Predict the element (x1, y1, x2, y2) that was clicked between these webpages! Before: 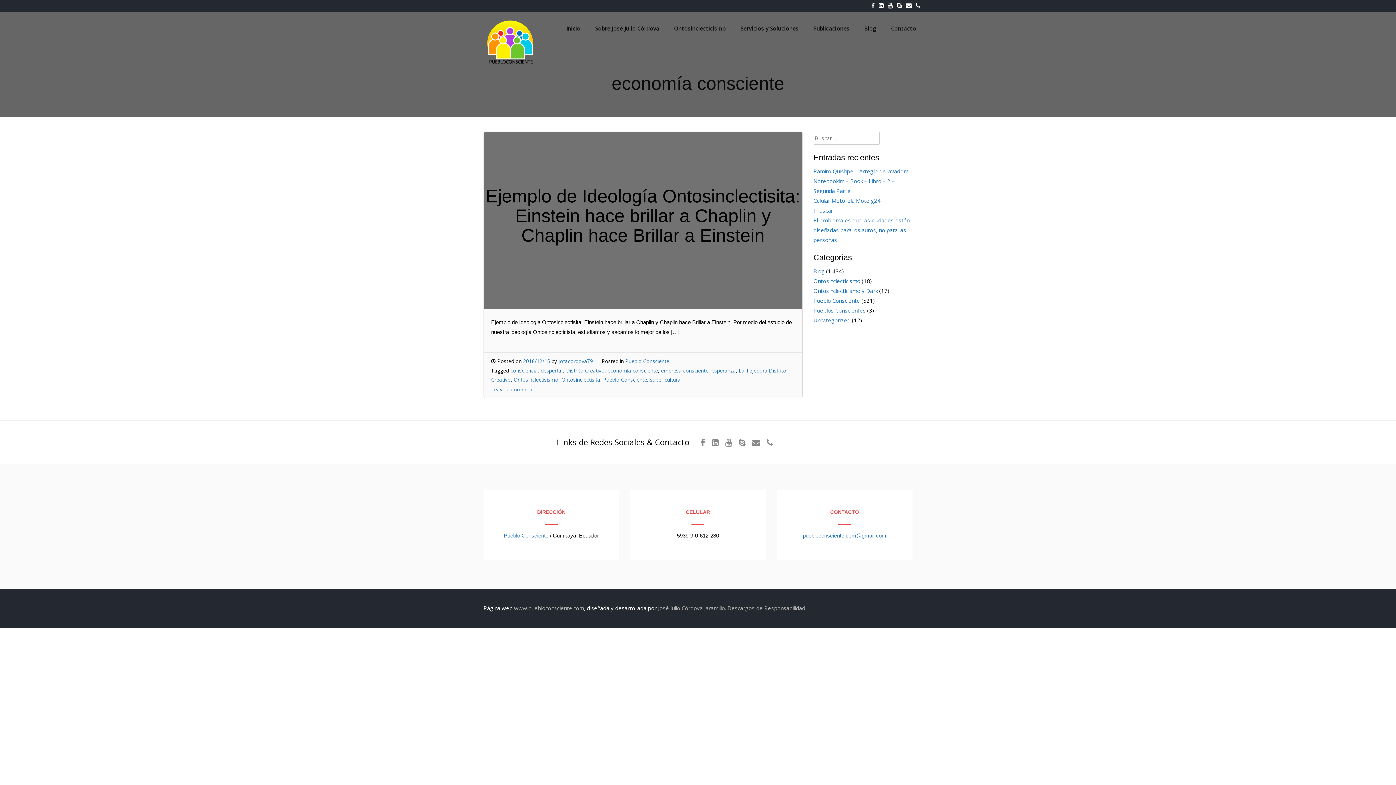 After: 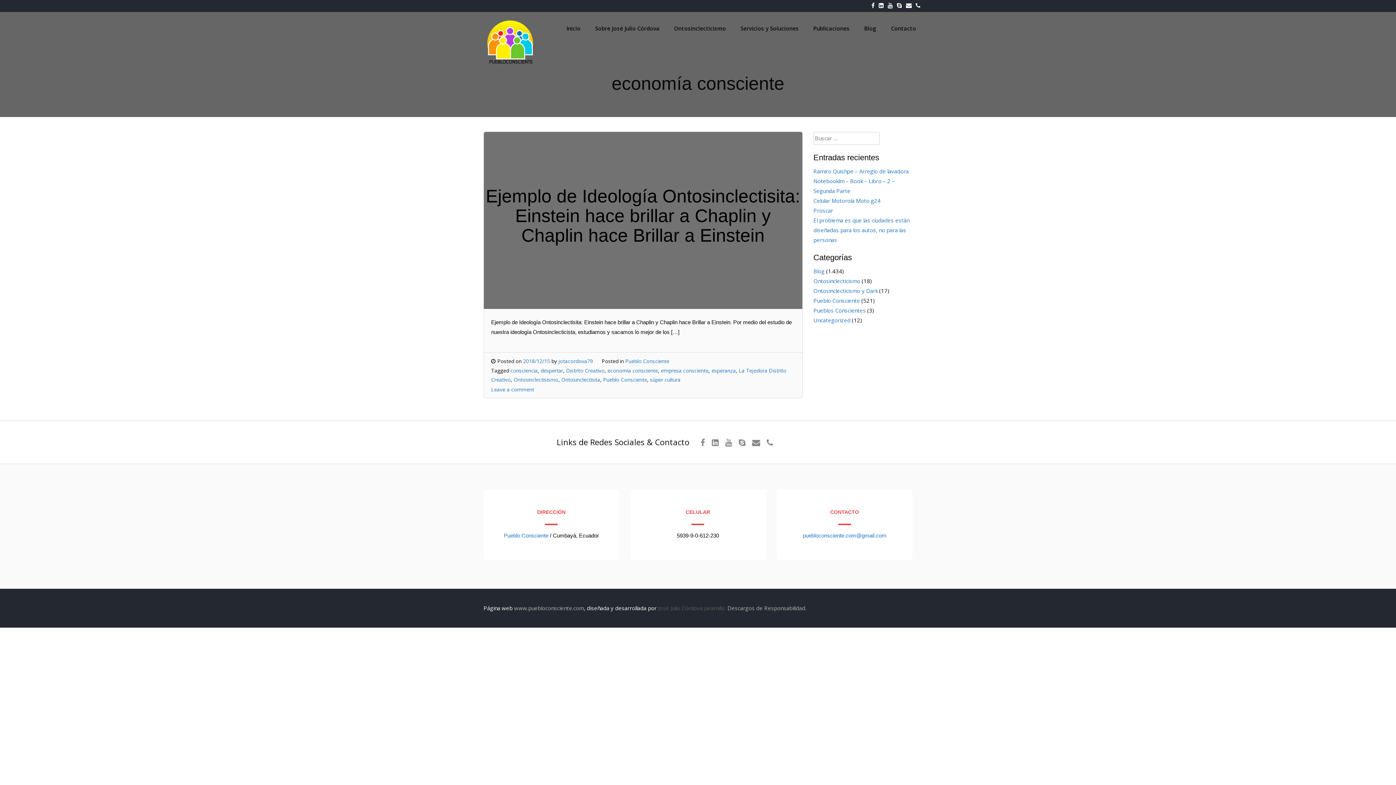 Action: label: José Julio Córdova Jaramillo. bbox: (658, 604, 726, 611)